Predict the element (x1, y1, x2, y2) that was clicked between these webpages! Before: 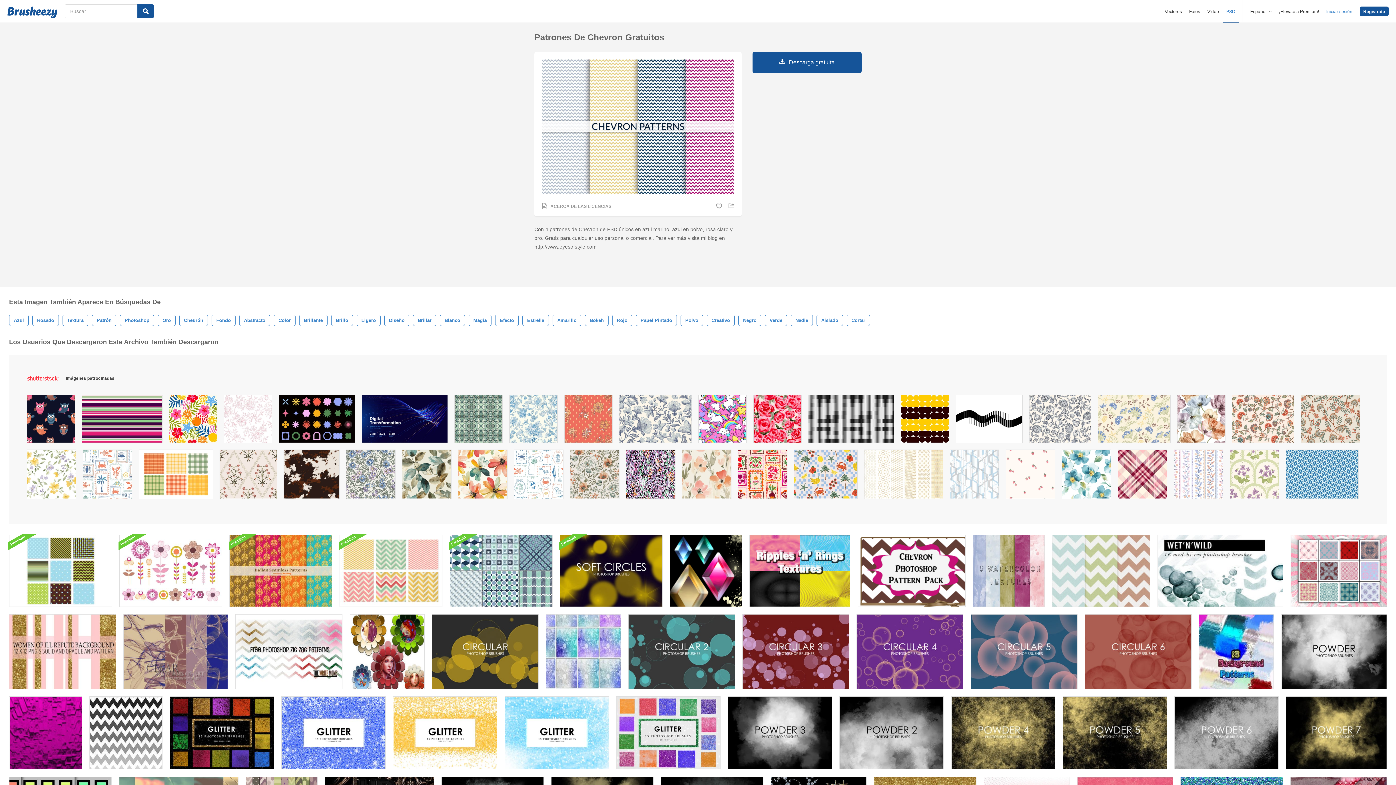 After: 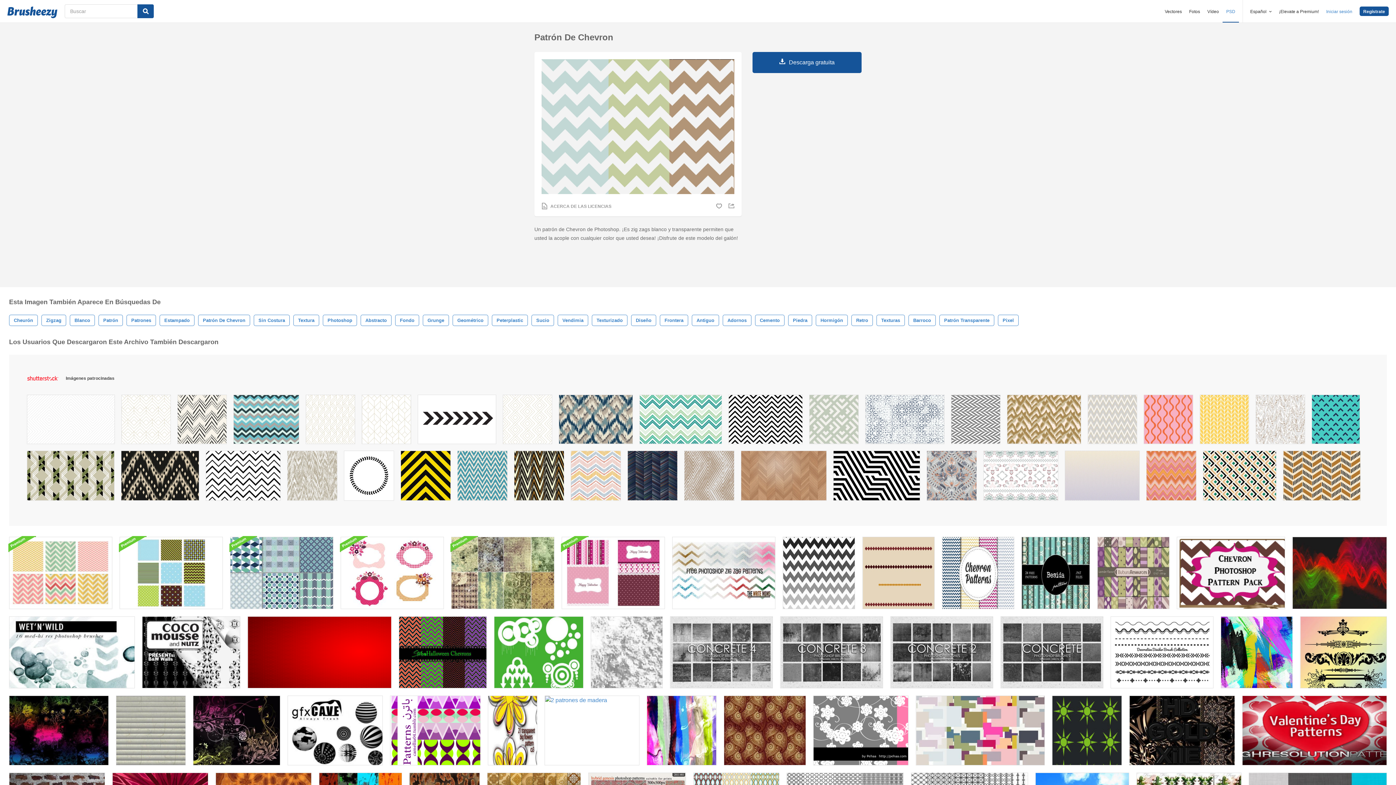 Action: bbox: (1052, 535, 1150, 607)